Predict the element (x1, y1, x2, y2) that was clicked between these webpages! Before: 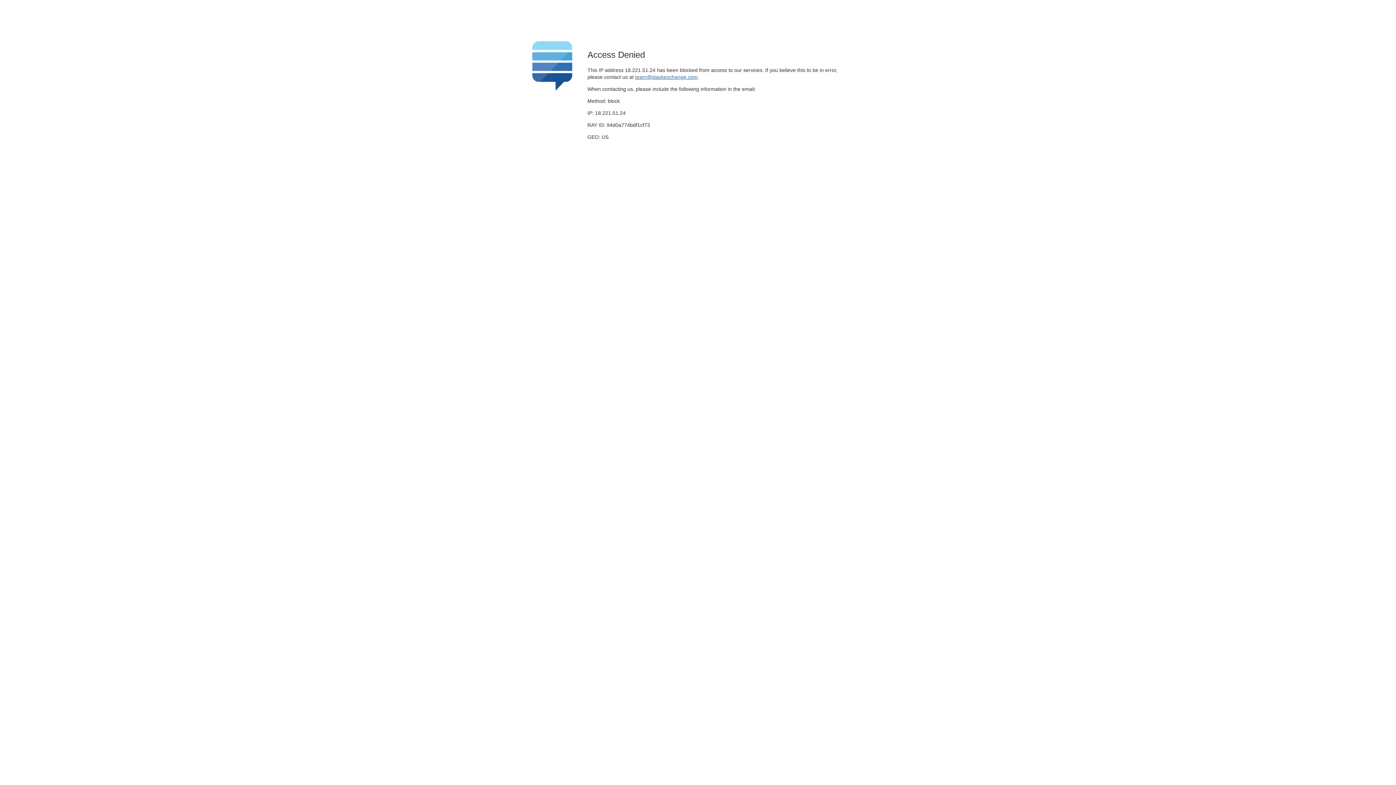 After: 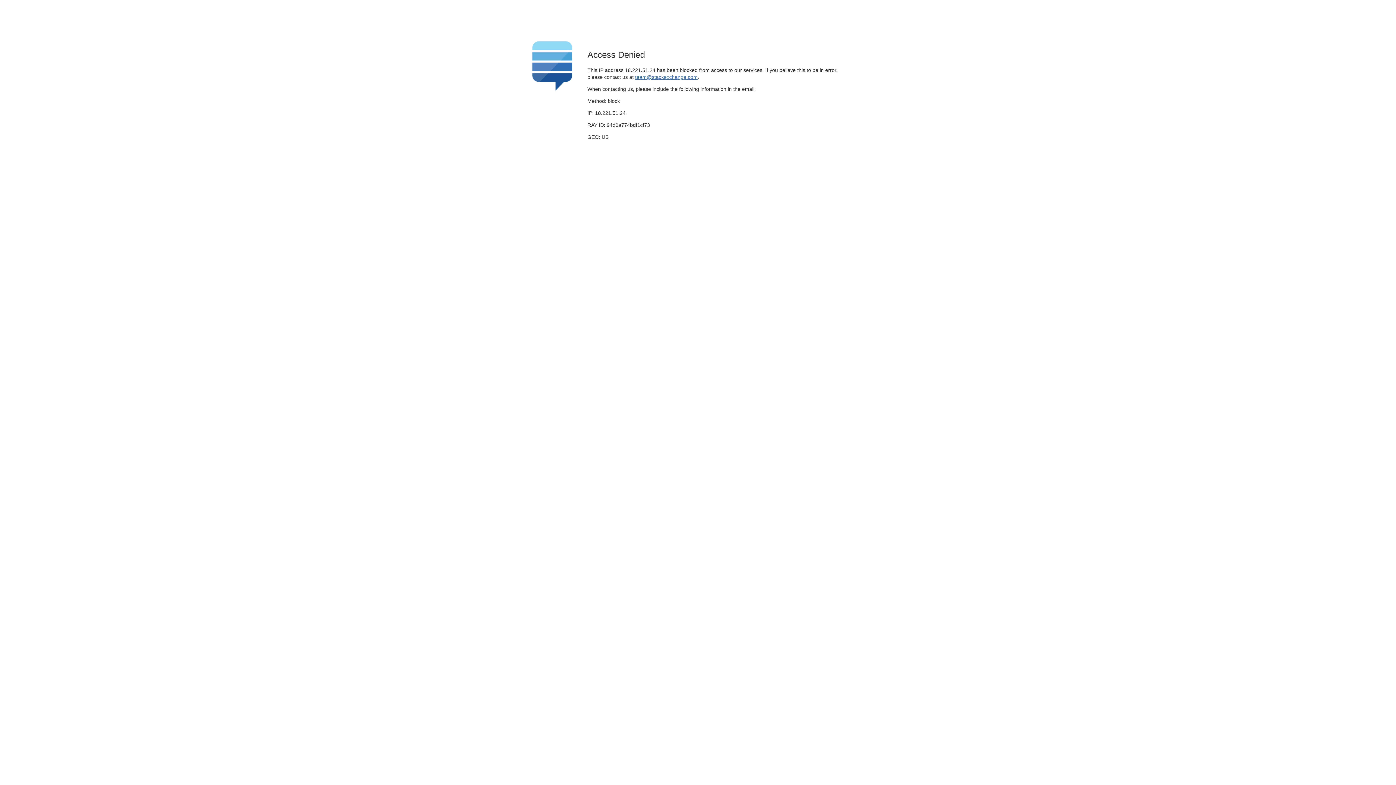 Action: bbox: (635, 74, 697, 79) label: team@stackexchange.com